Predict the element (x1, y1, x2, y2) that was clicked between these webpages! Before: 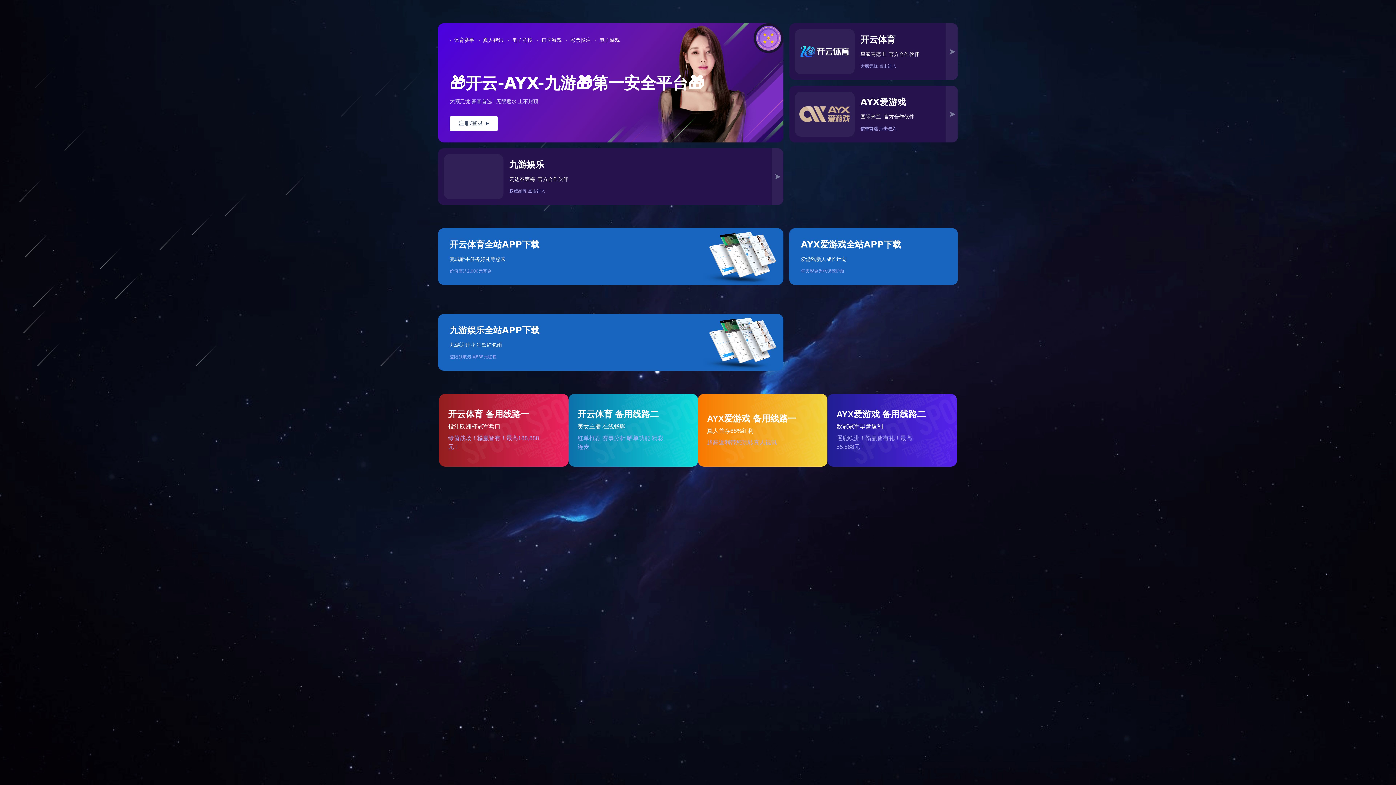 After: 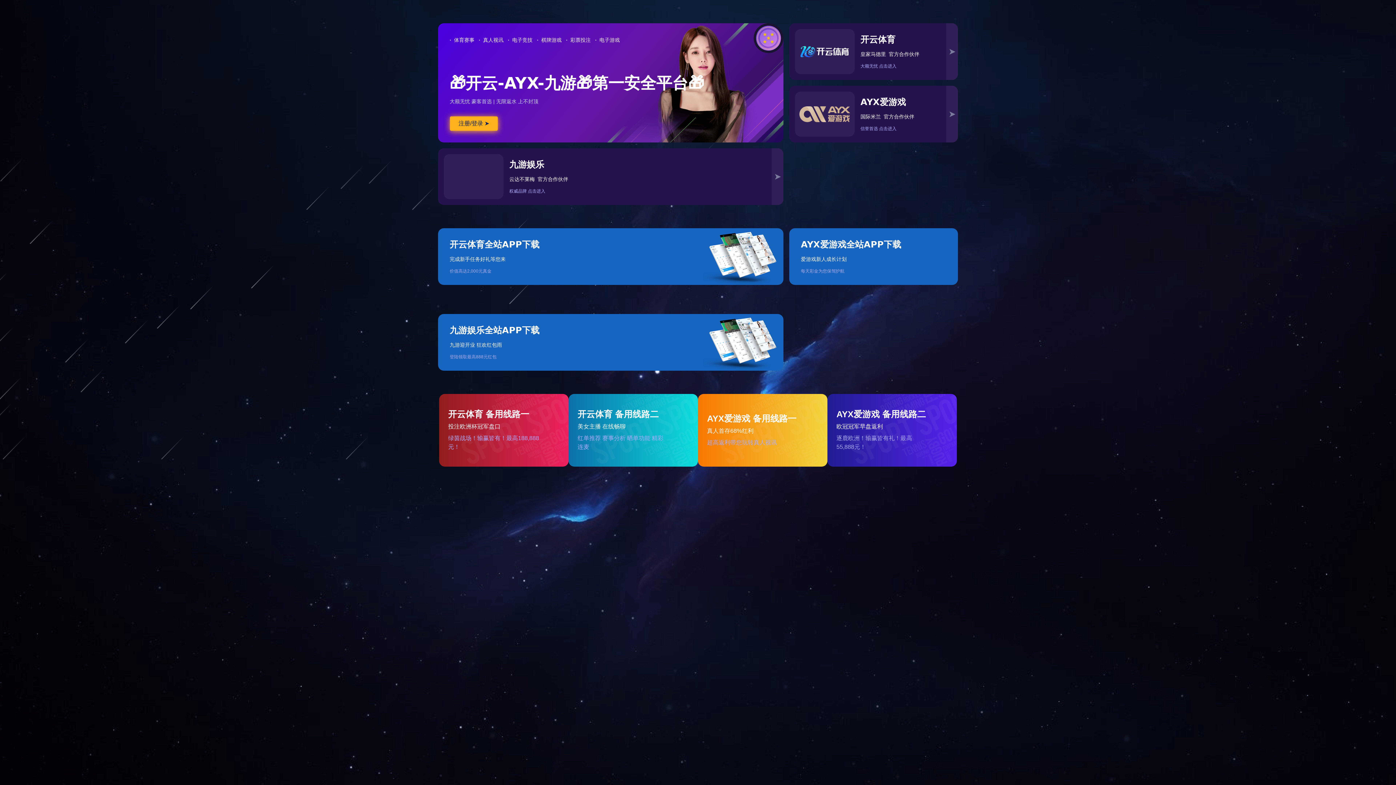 Action: bbox: (449, 116, 498, 130) label: 注册/登录
➤